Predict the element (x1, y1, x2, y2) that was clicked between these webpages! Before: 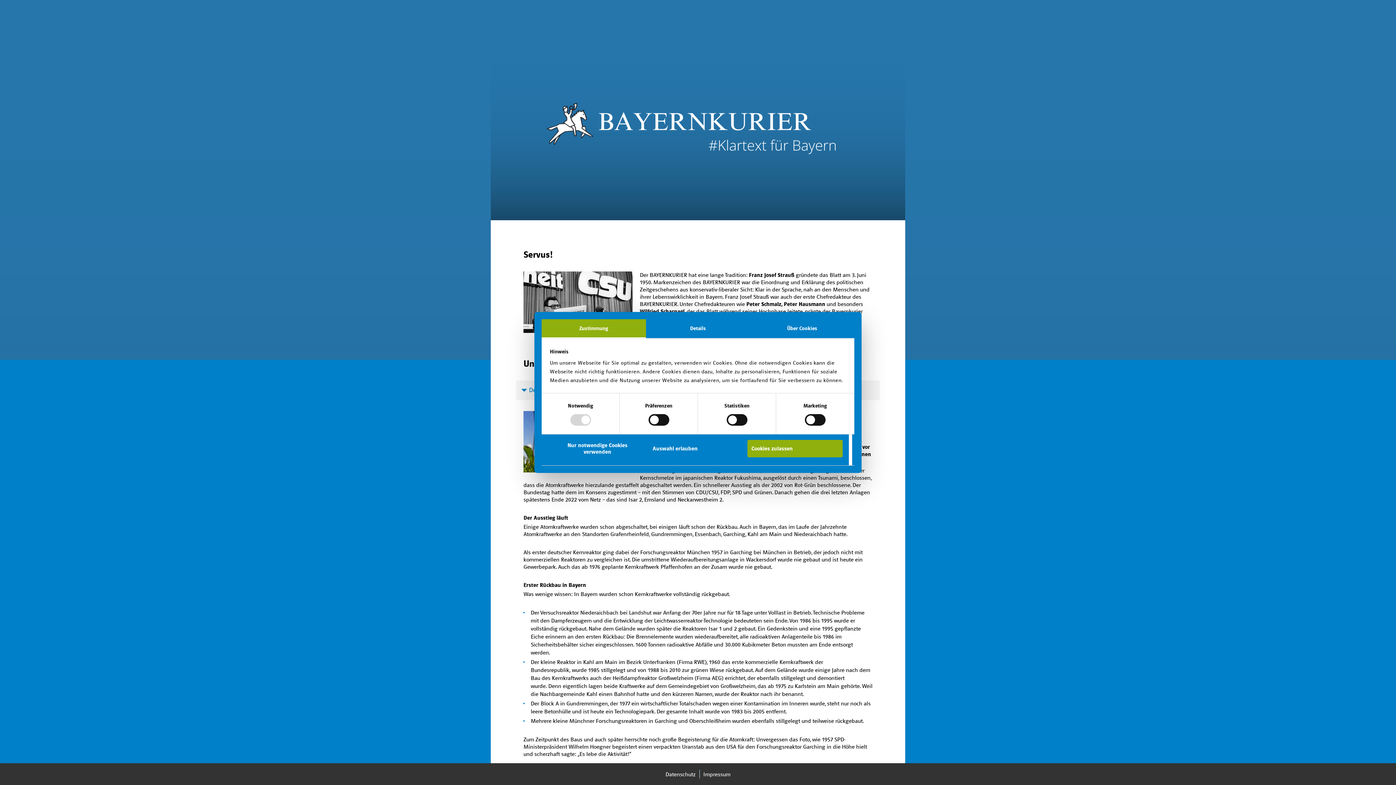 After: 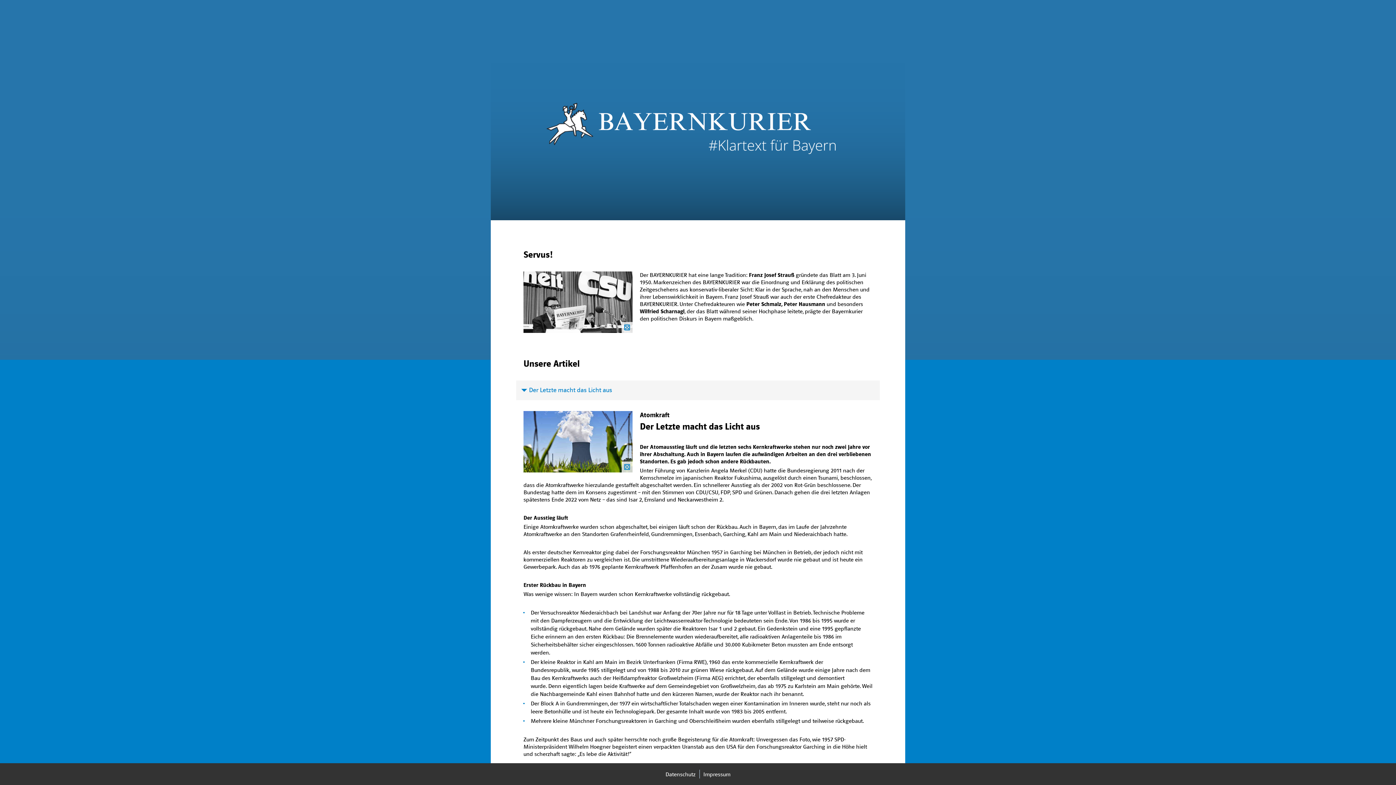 Action: bbox: (549, 440, 645, 457) label: Nur notwendige Cookies verwenden